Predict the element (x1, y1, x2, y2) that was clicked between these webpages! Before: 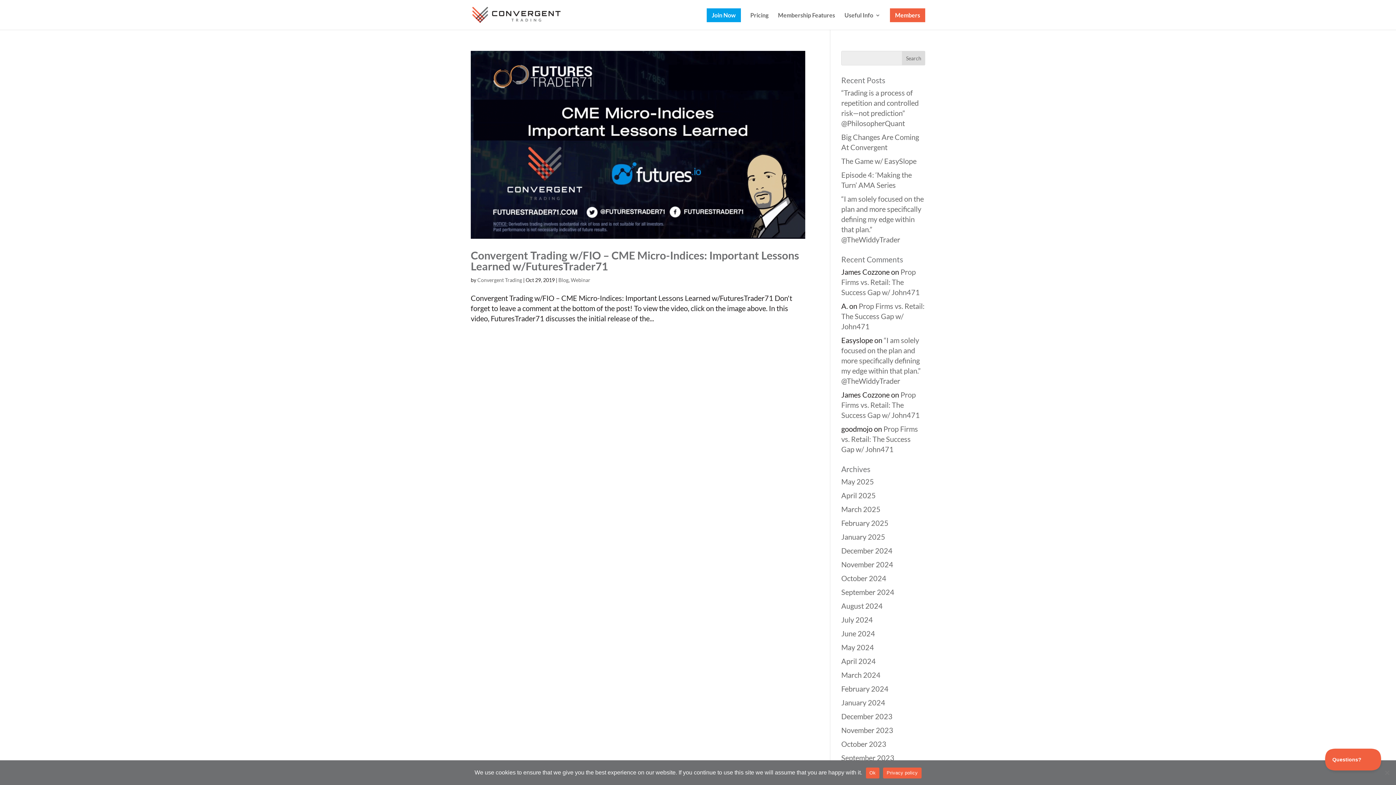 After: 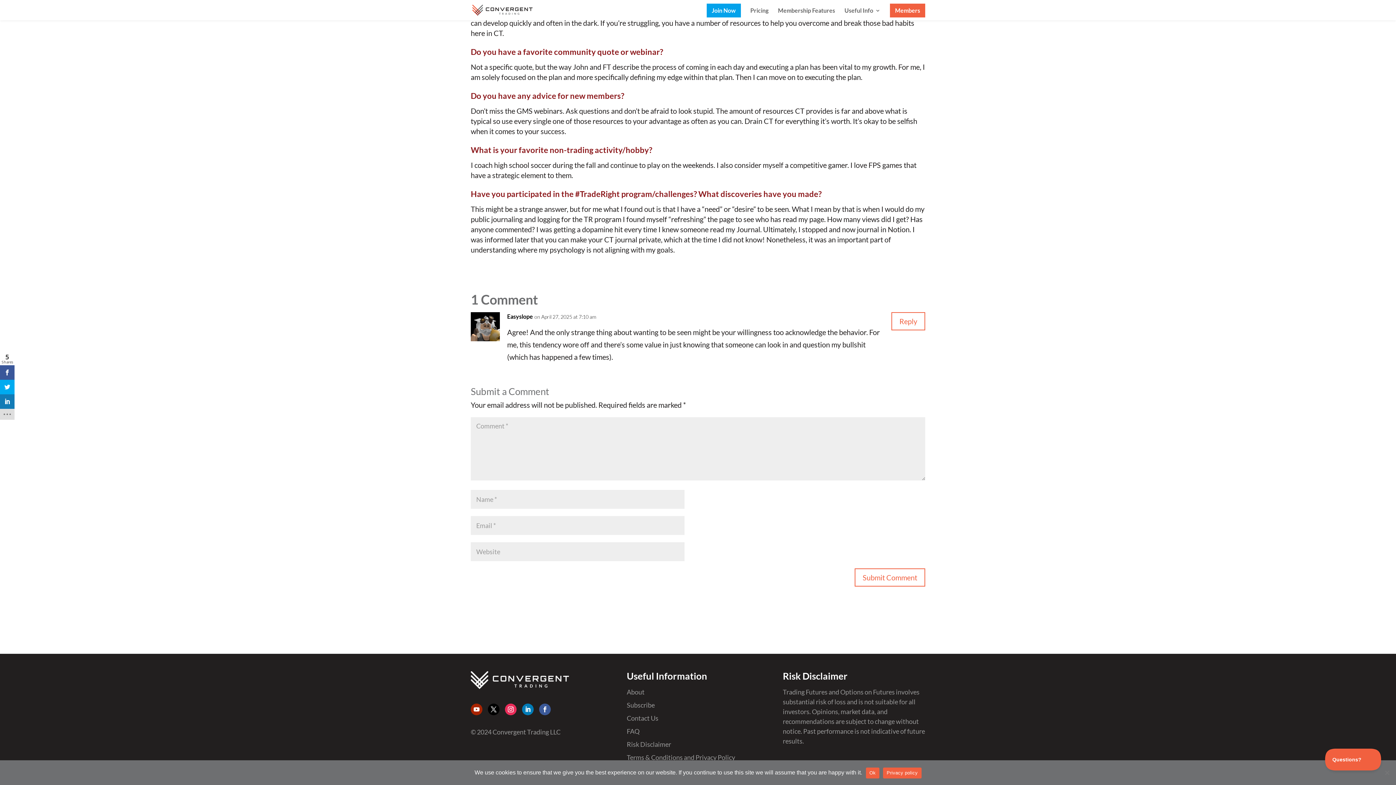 Action: bbox: (841, 336, 920, 385) label: “I am solely focused on the plan and more specifically defining my edge within that plan.” @TheWiddyTrader